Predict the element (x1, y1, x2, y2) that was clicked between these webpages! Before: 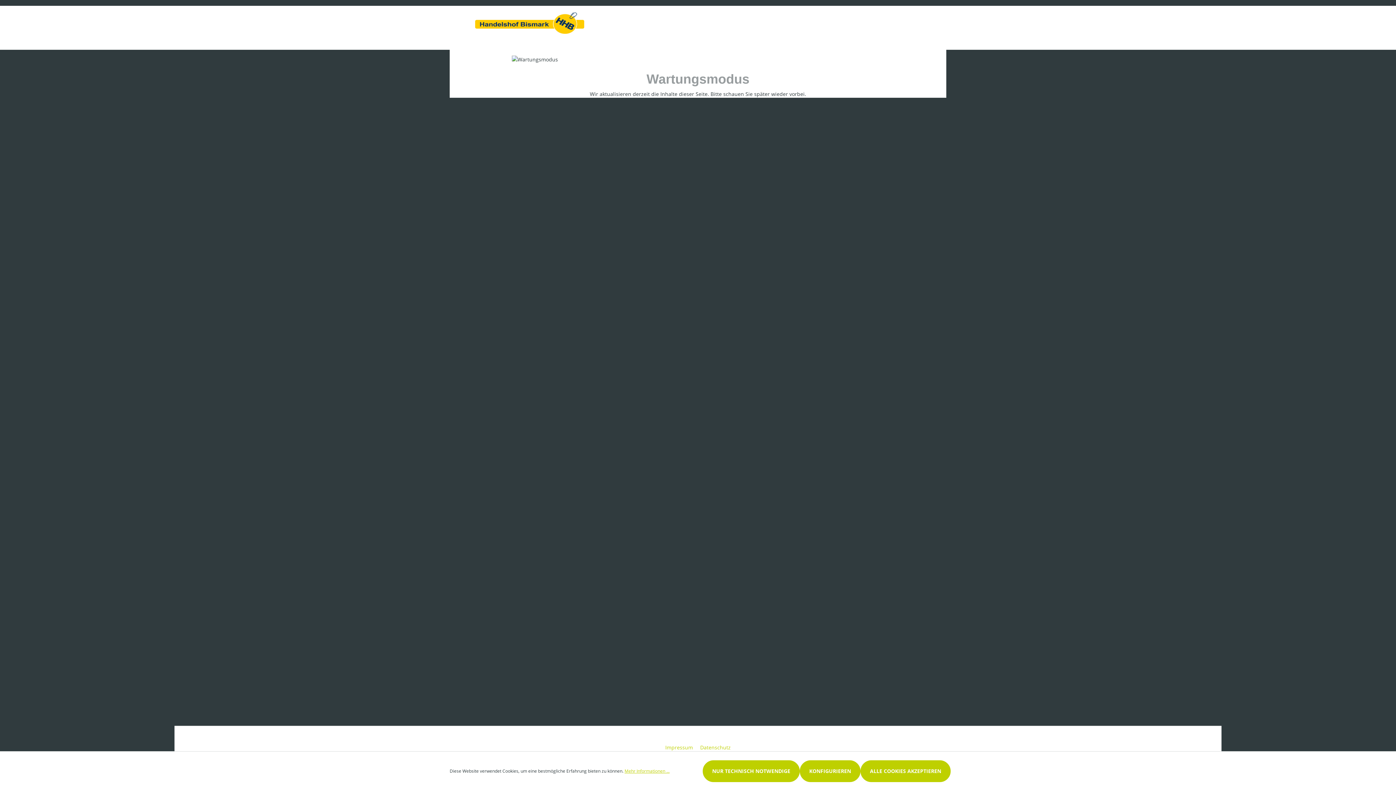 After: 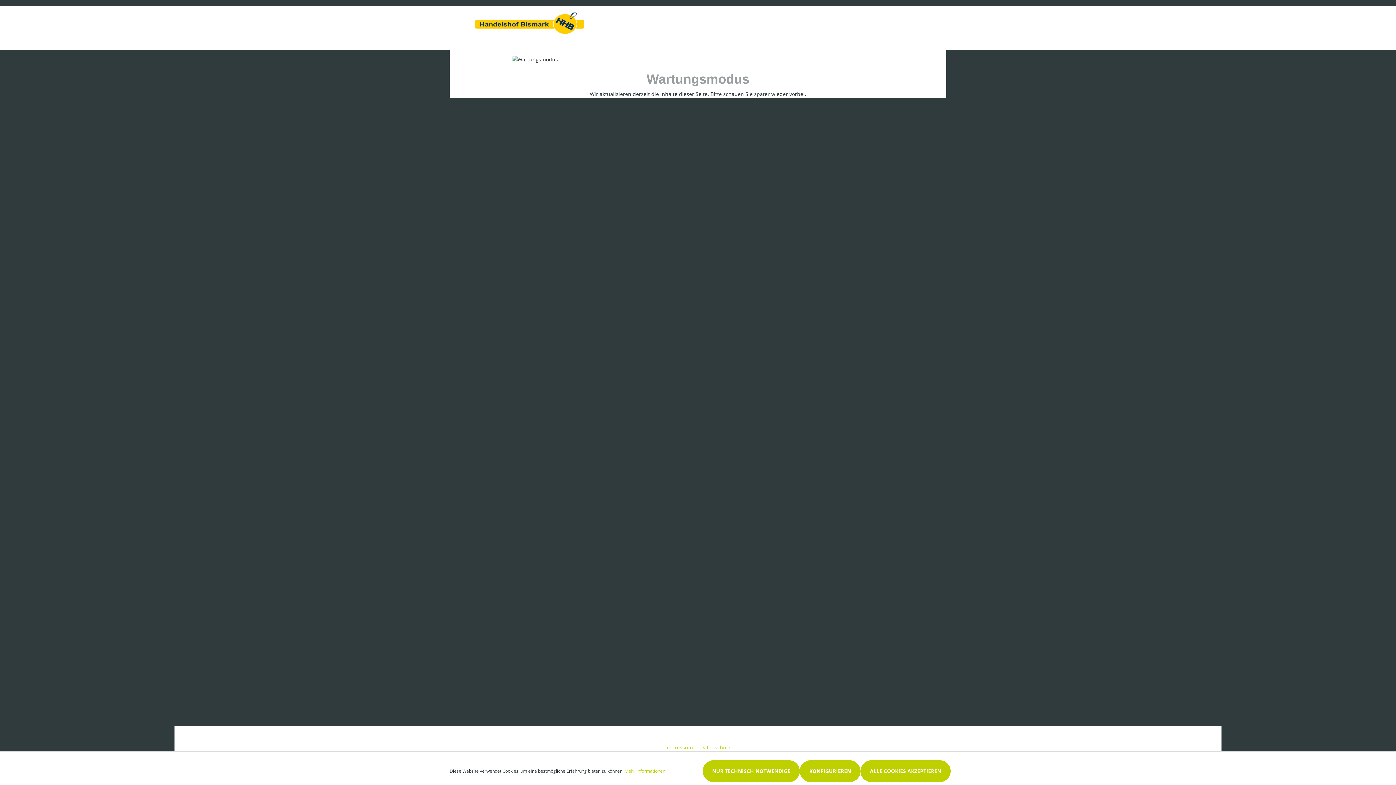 Action: bbox: (624, 768, 669, 774) label: Mehr Informationen ...